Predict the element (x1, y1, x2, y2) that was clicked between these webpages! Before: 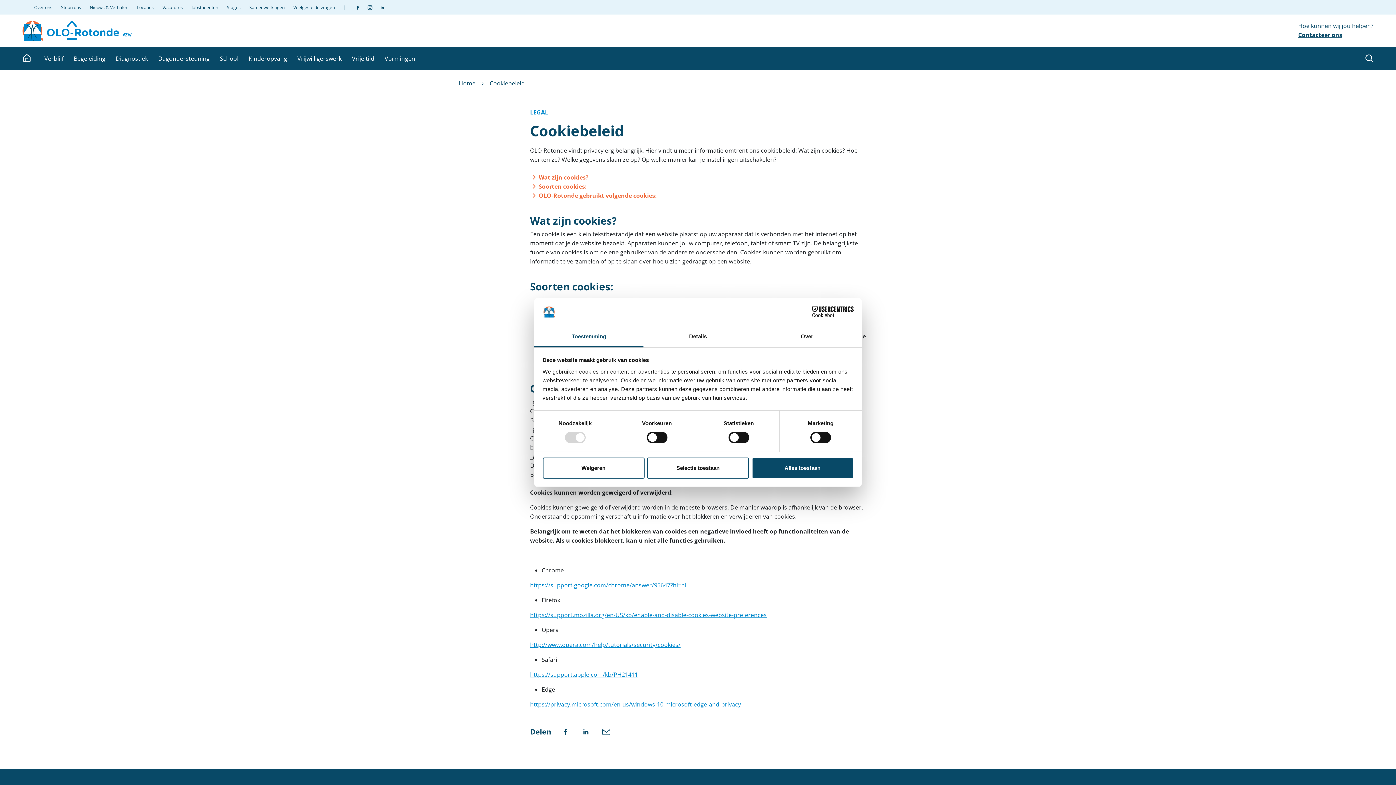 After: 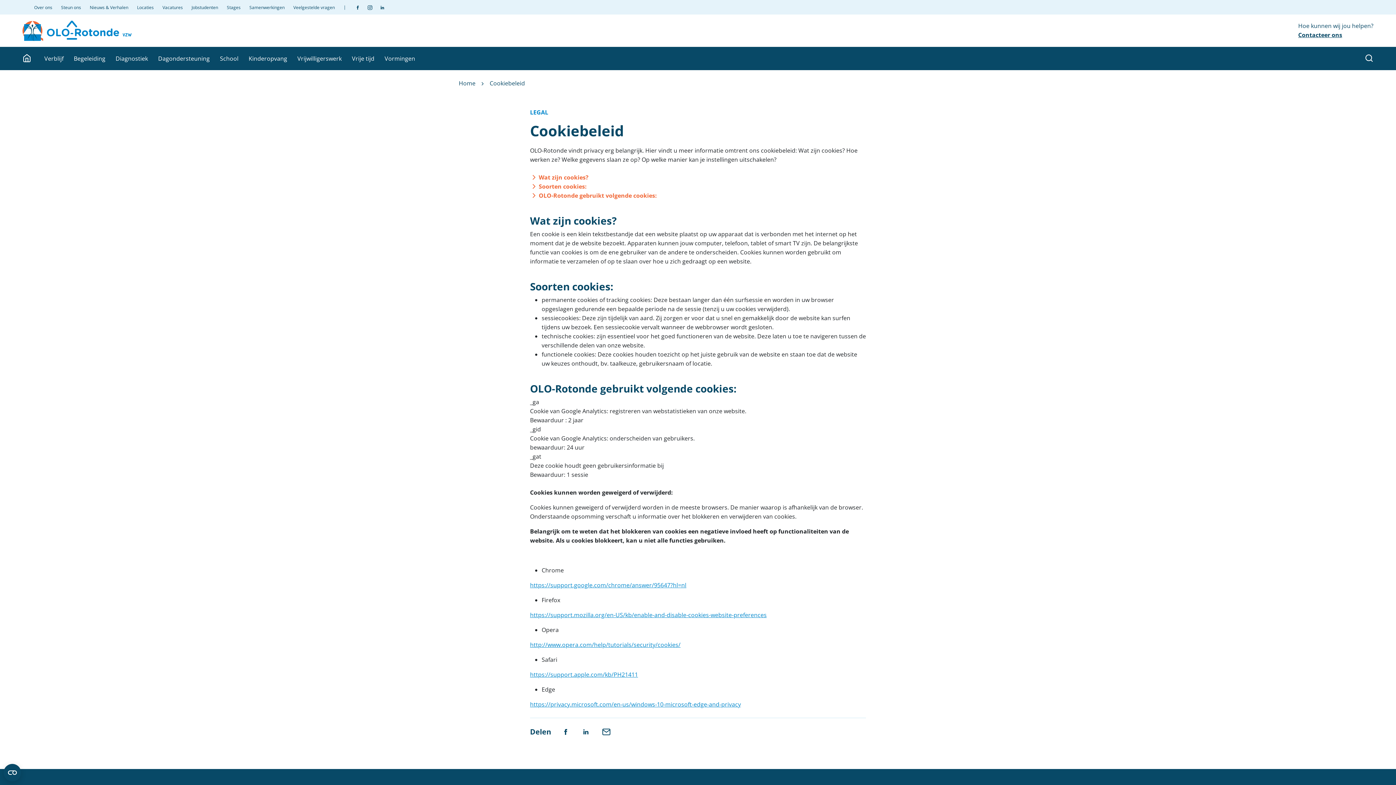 Action: bbox: (751, 457, 853, 478) label: Alles toestaan